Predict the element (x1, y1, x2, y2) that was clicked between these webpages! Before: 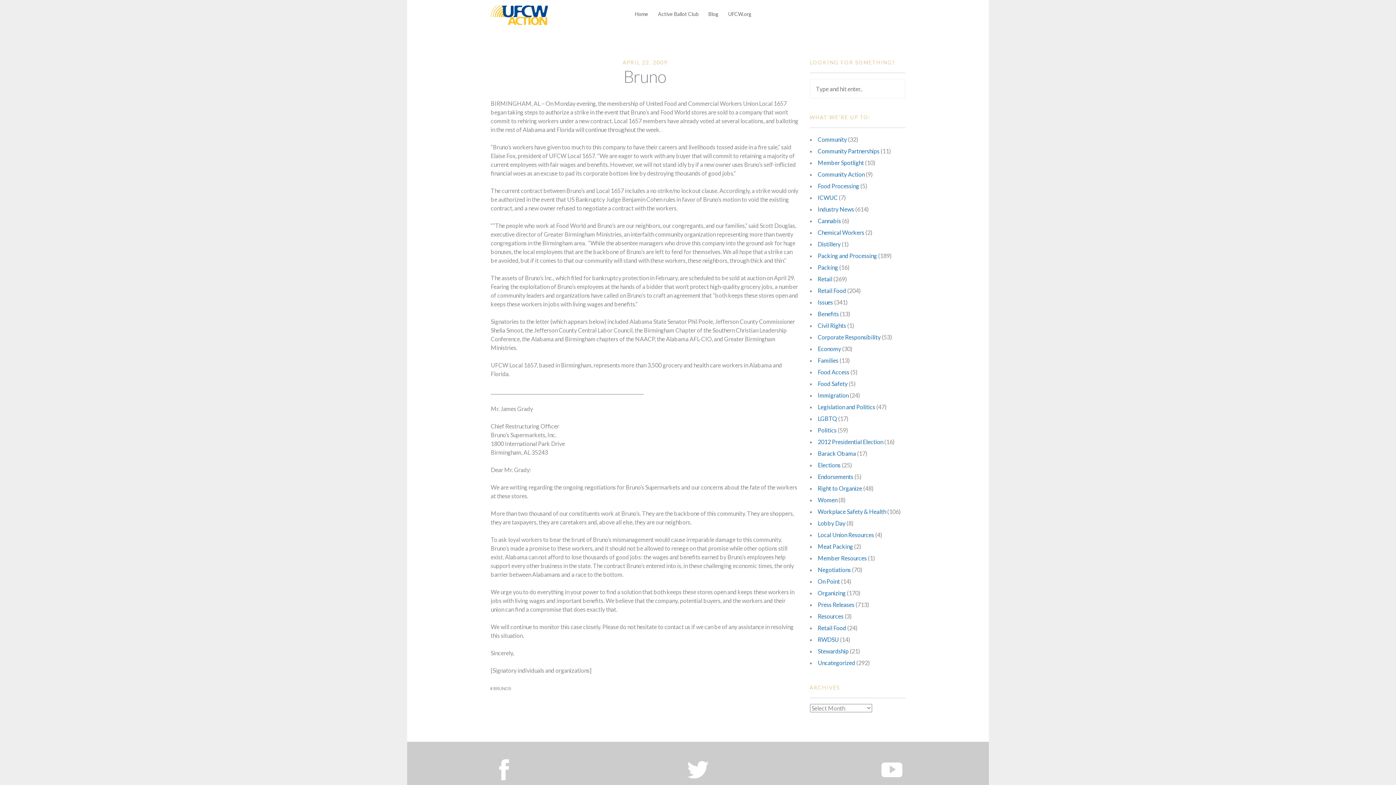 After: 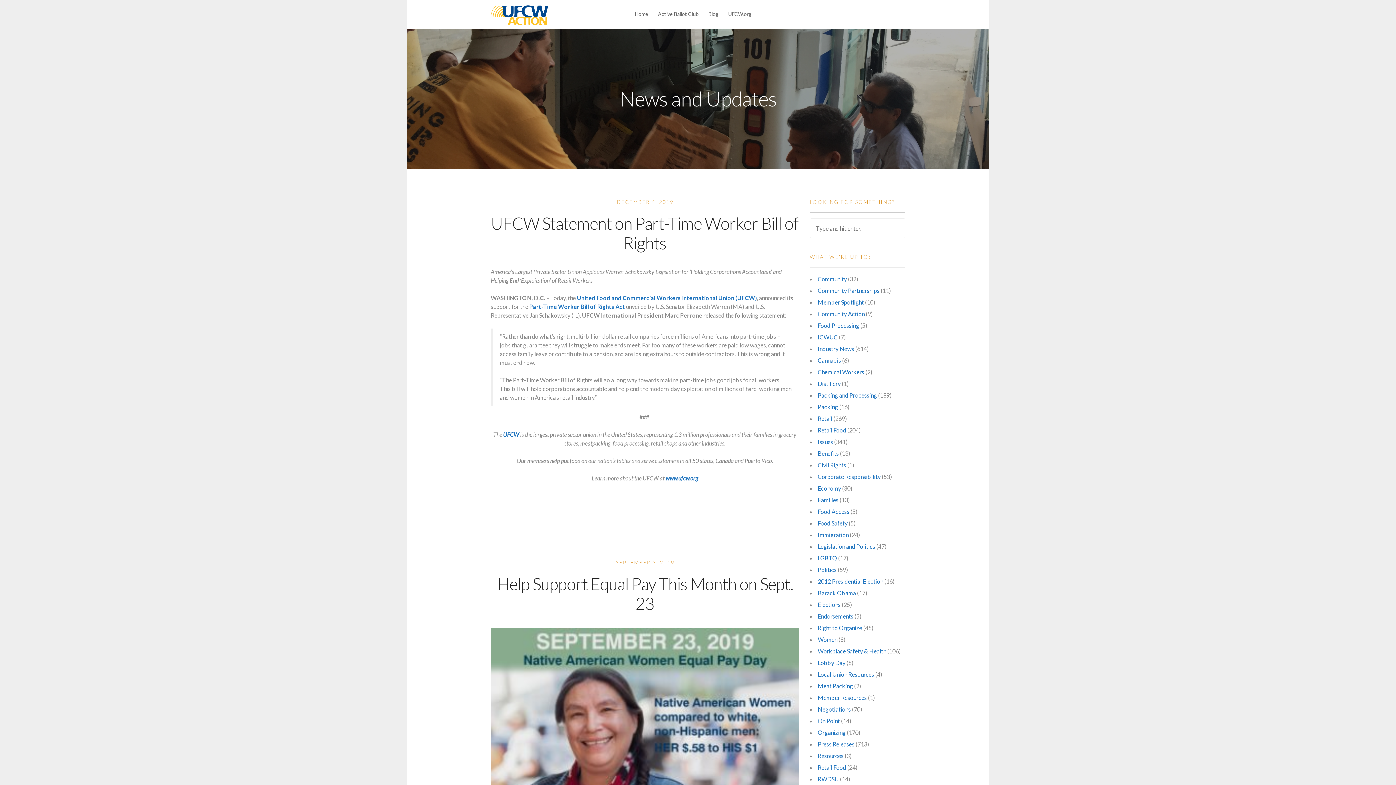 Action: label: Blog bbox: (708, 10, 718, 17)